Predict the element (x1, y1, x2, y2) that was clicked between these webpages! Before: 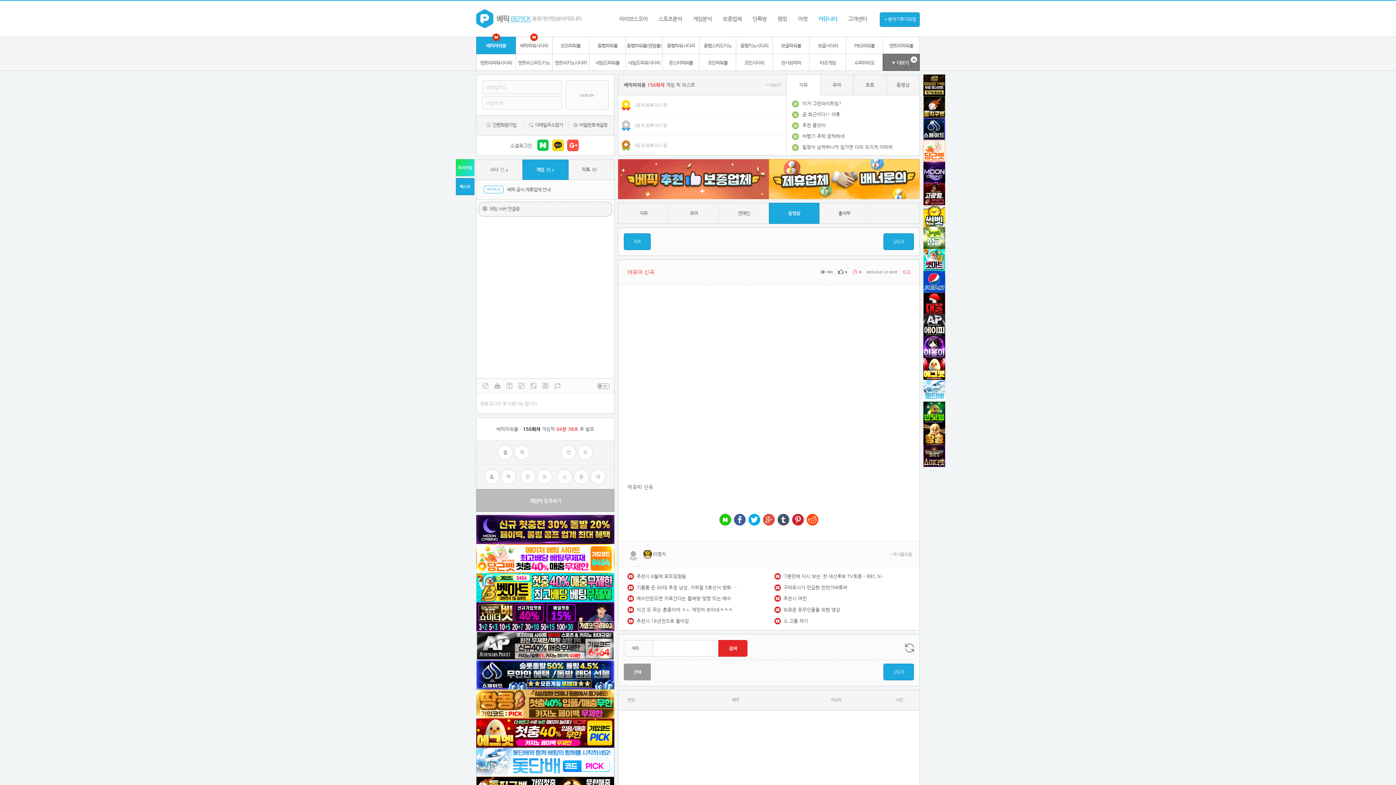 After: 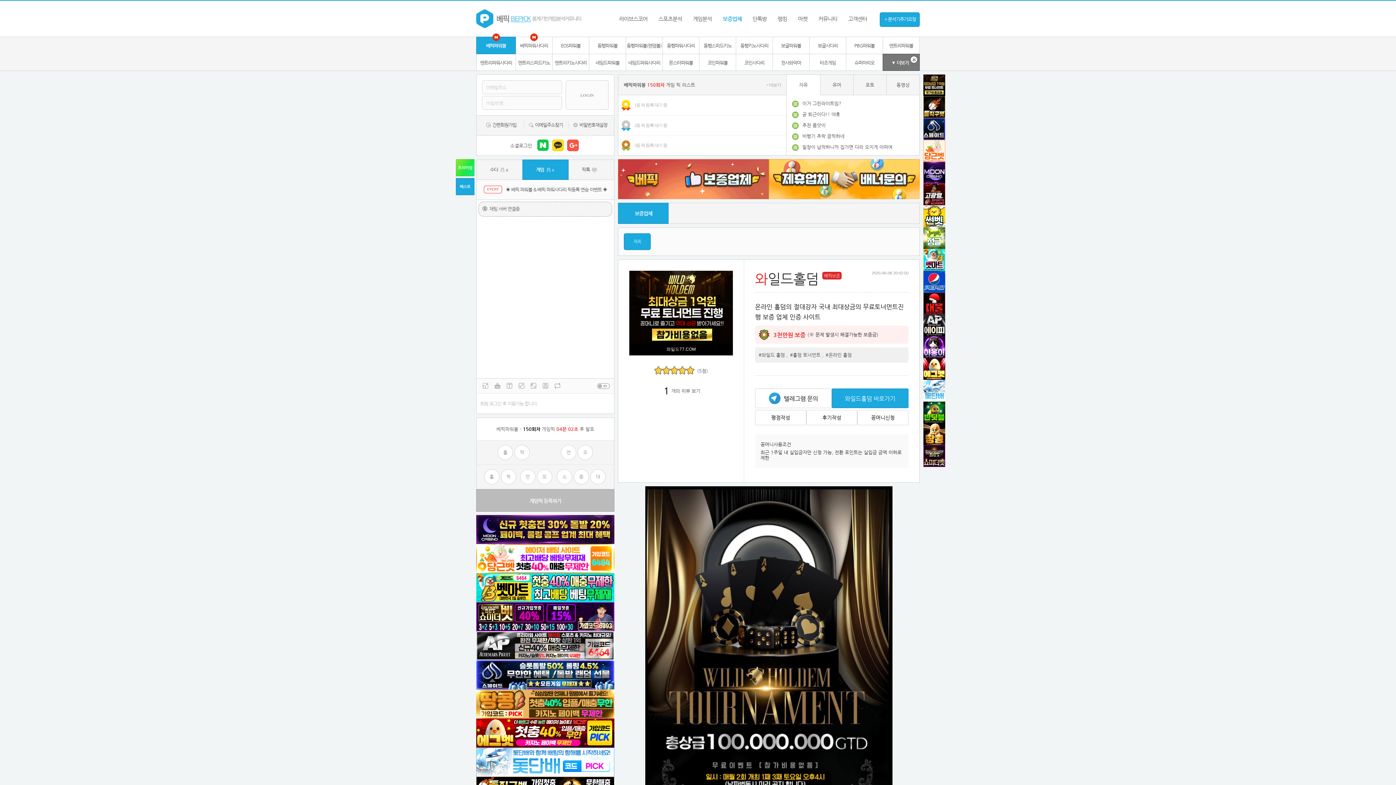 Action: bbox: (923, 74, 945, 96)